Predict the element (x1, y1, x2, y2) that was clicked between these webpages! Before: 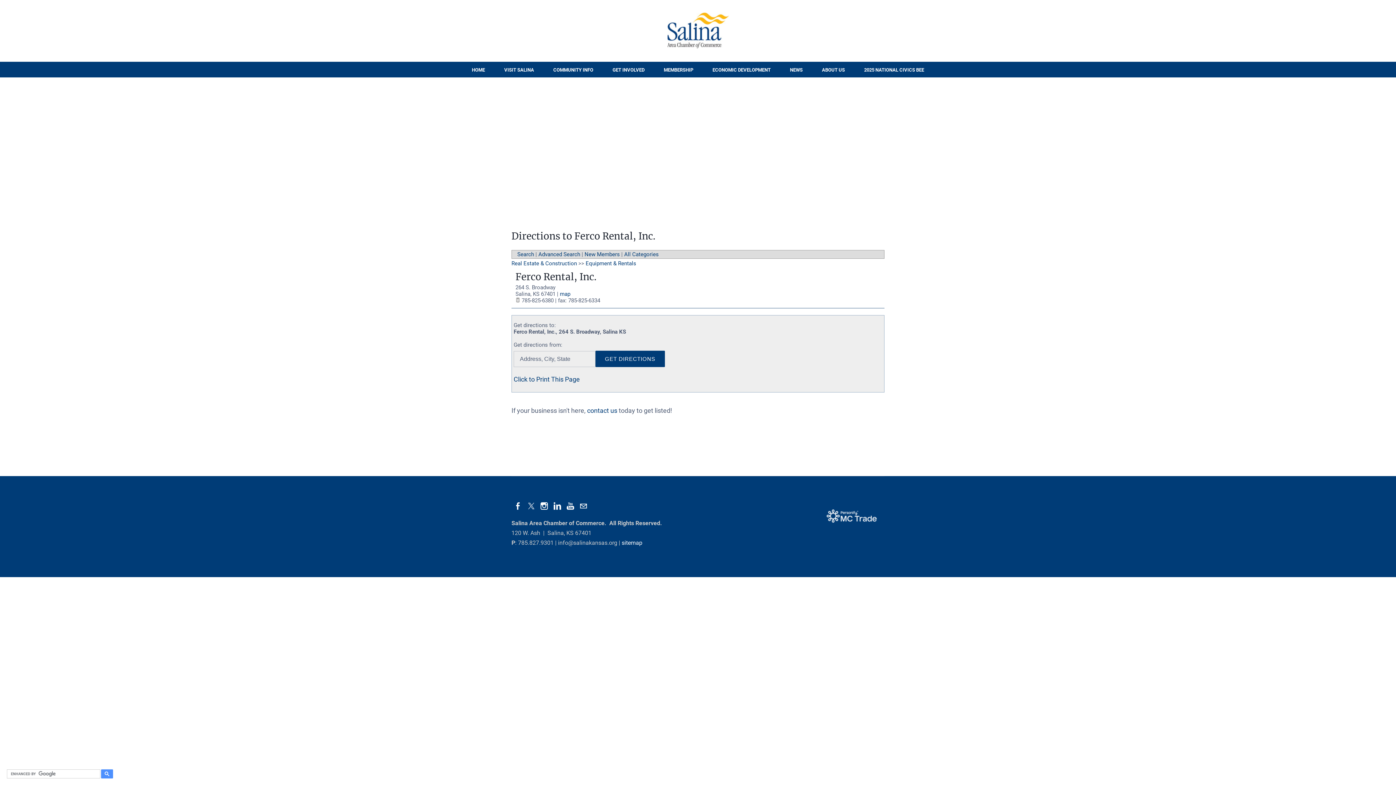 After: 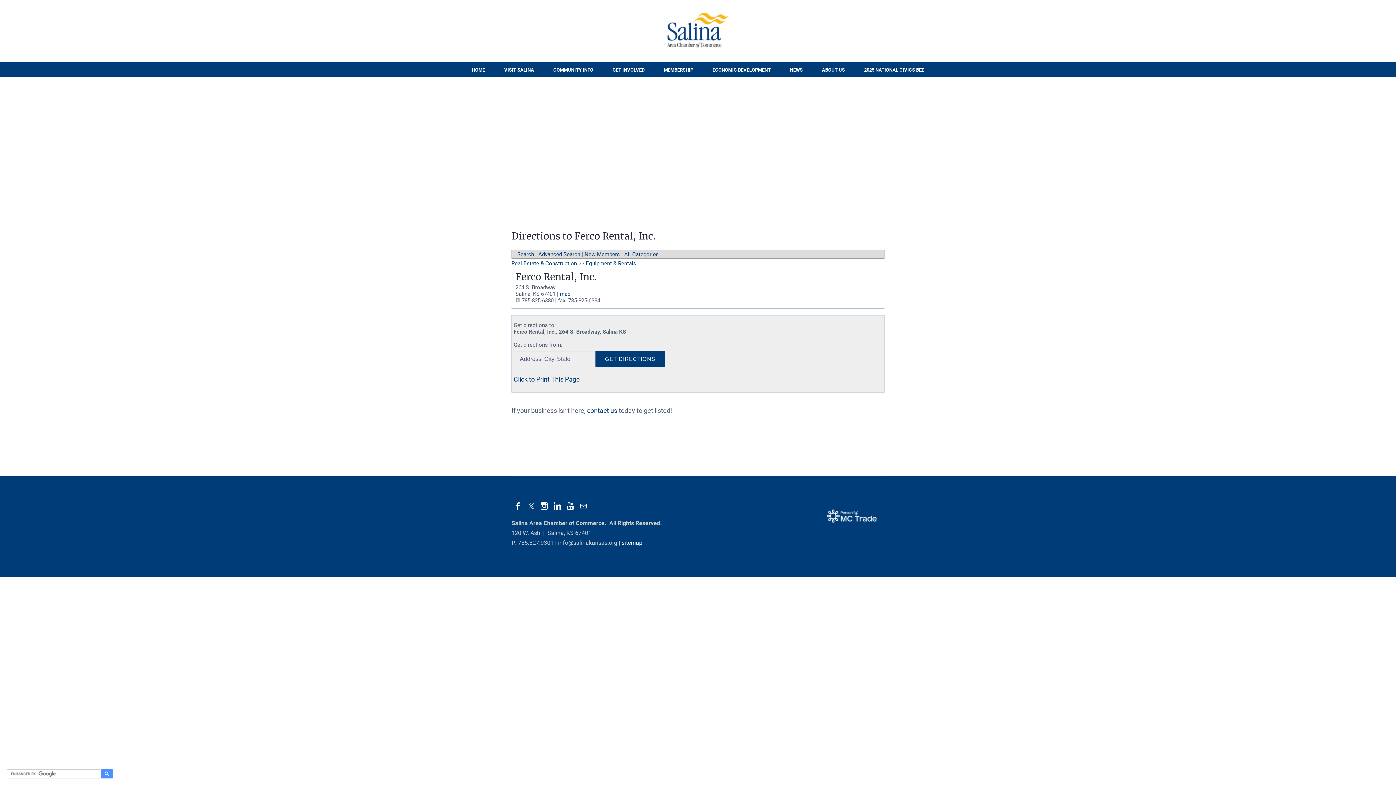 Action: bbox: (540, 502, 548, 510) label: Instagram